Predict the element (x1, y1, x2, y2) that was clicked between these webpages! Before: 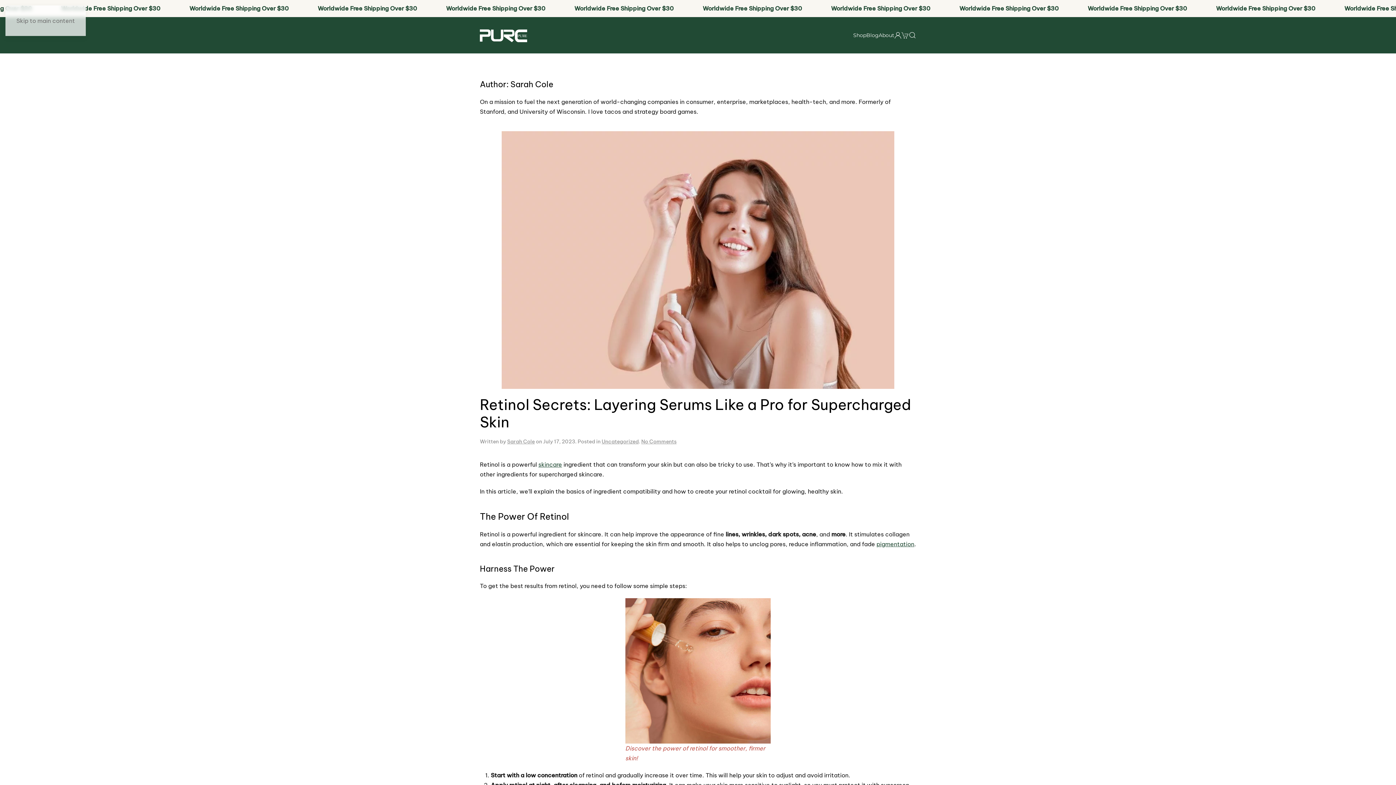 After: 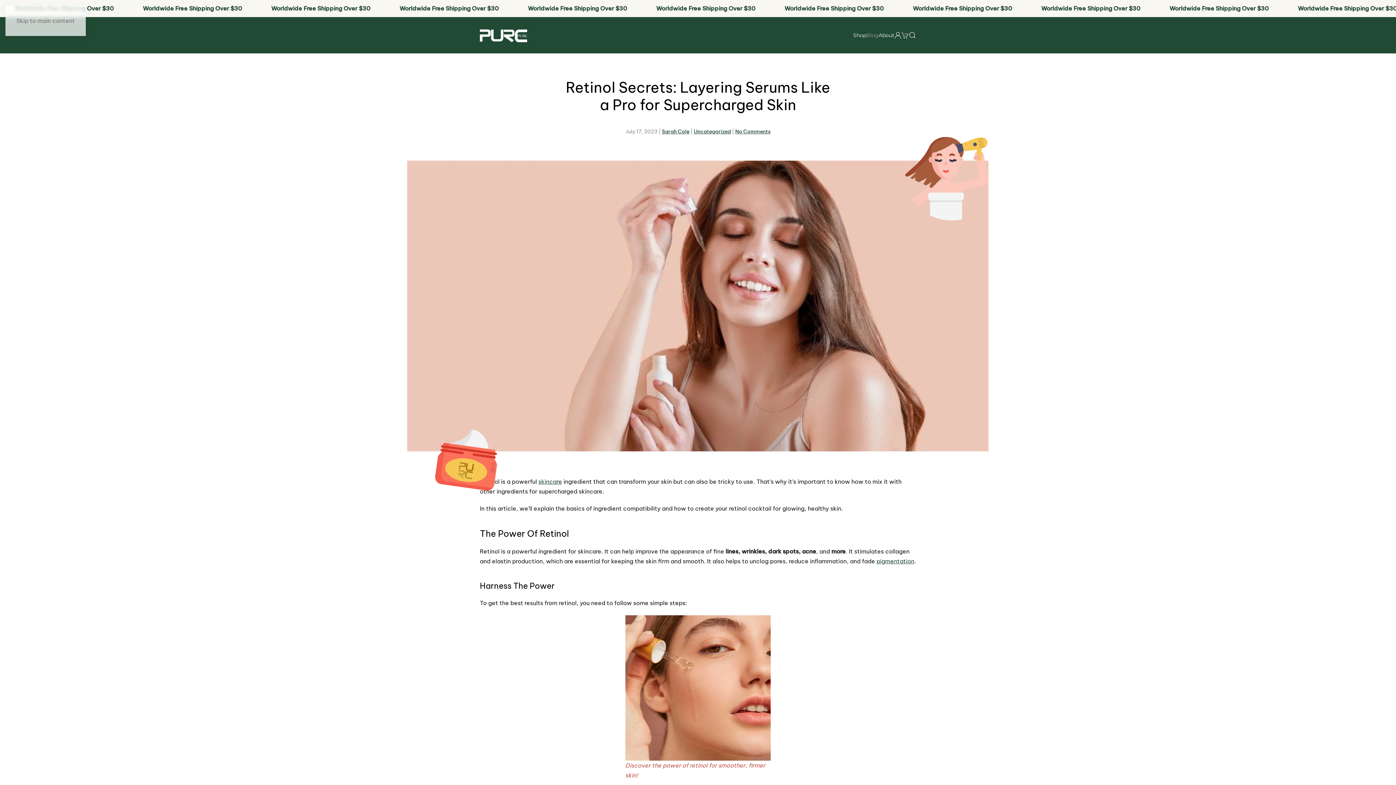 Action: bbox: (501, 255, 894, 263)